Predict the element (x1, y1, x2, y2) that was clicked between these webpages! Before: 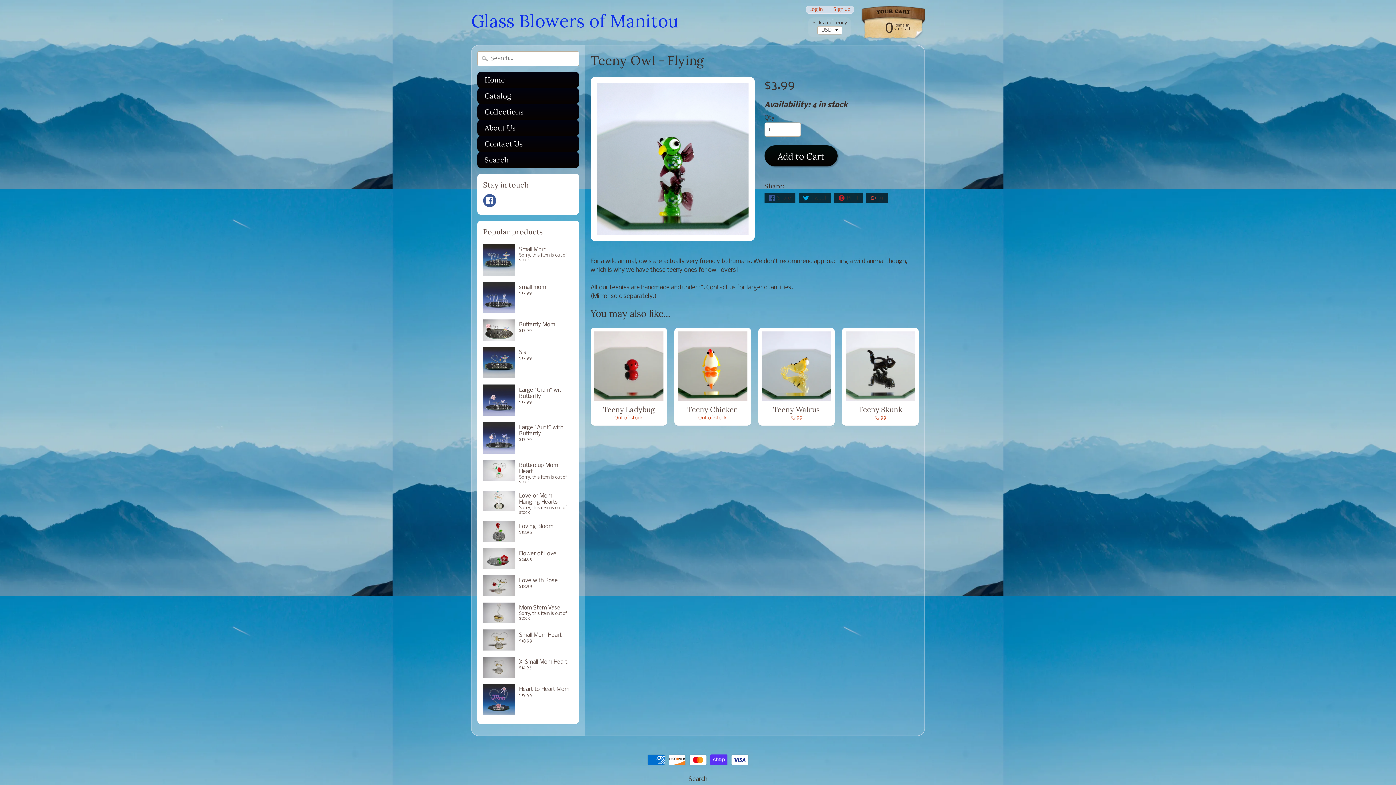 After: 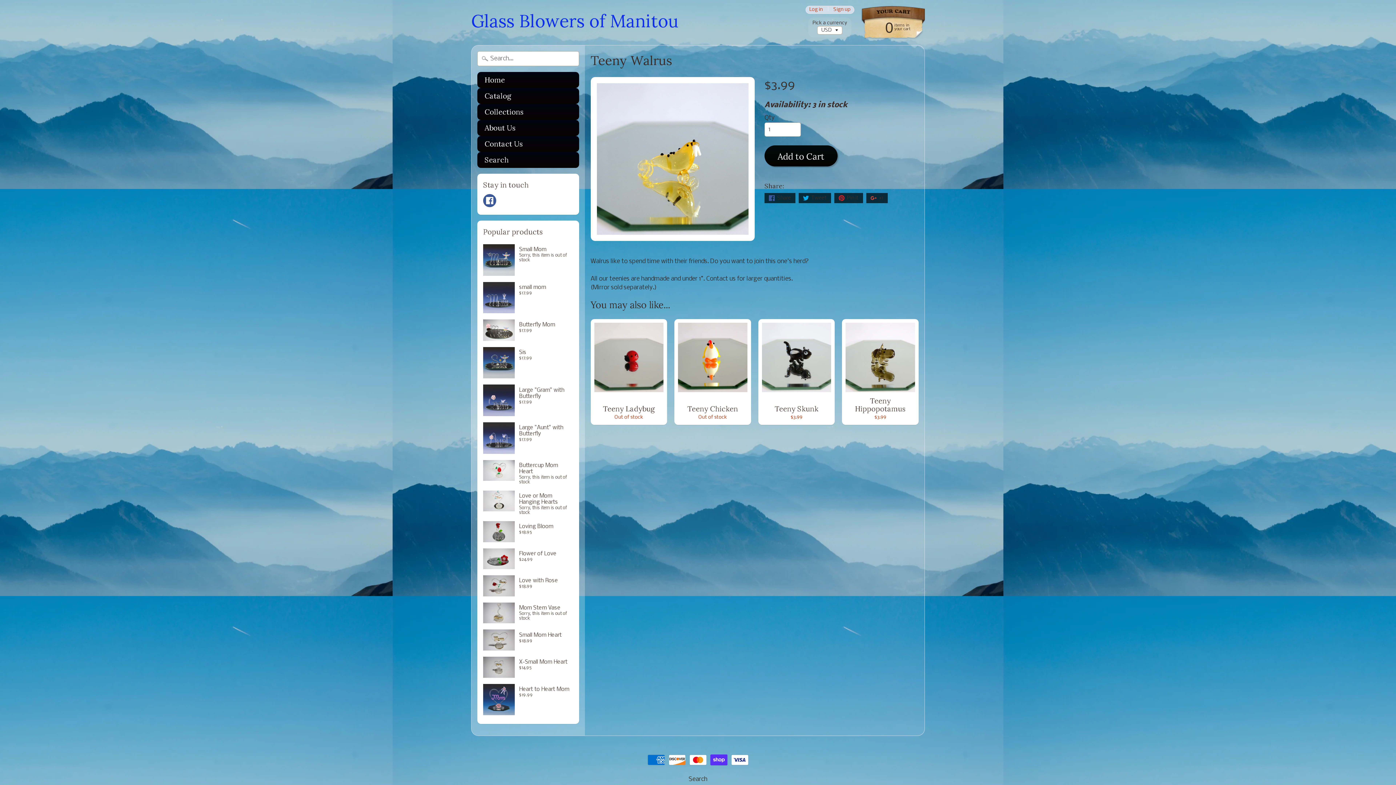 Action: bbox: (758, 328, 835, 425) label: Teeny Walrus
$3.99